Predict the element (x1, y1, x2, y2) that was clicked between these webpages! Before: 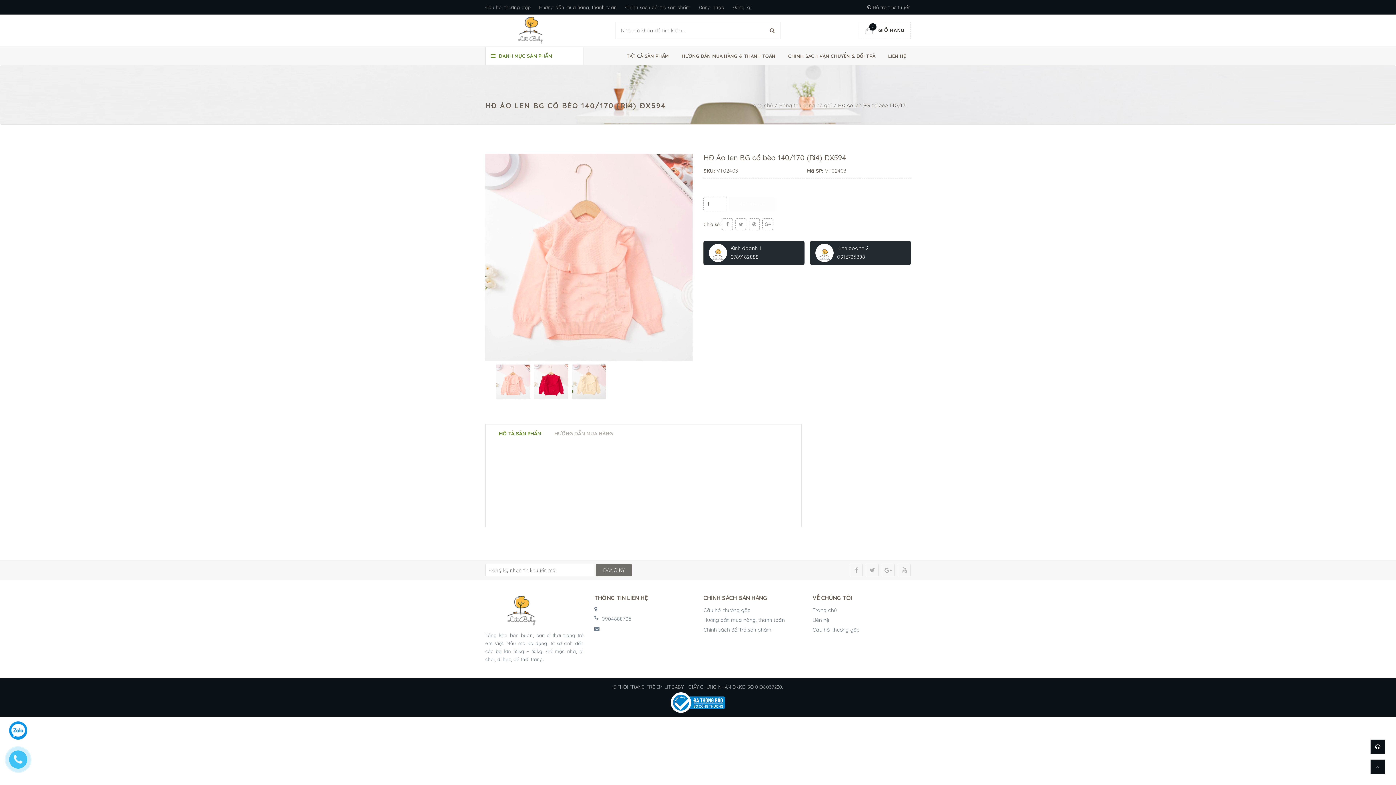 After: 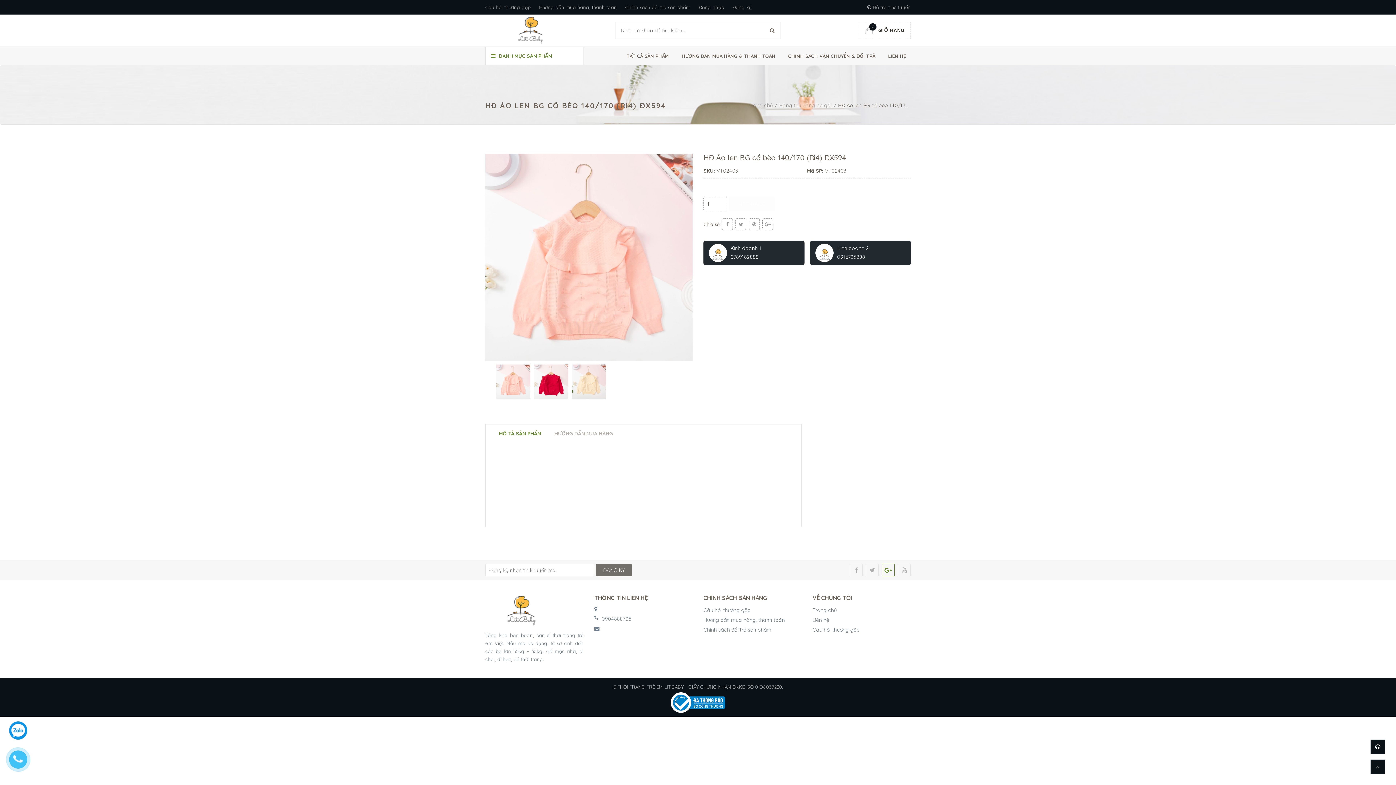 Action: bbox: (882, 564, 894, 576)